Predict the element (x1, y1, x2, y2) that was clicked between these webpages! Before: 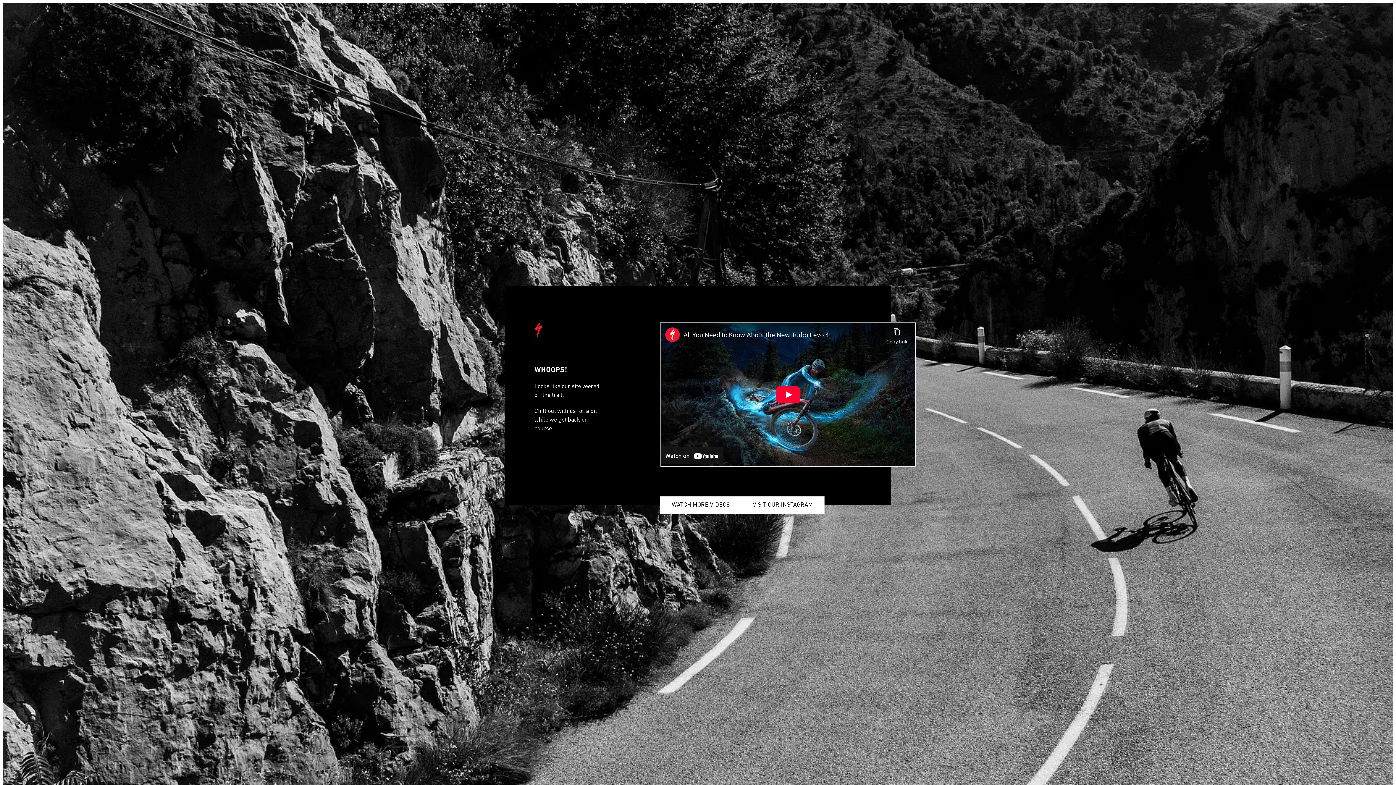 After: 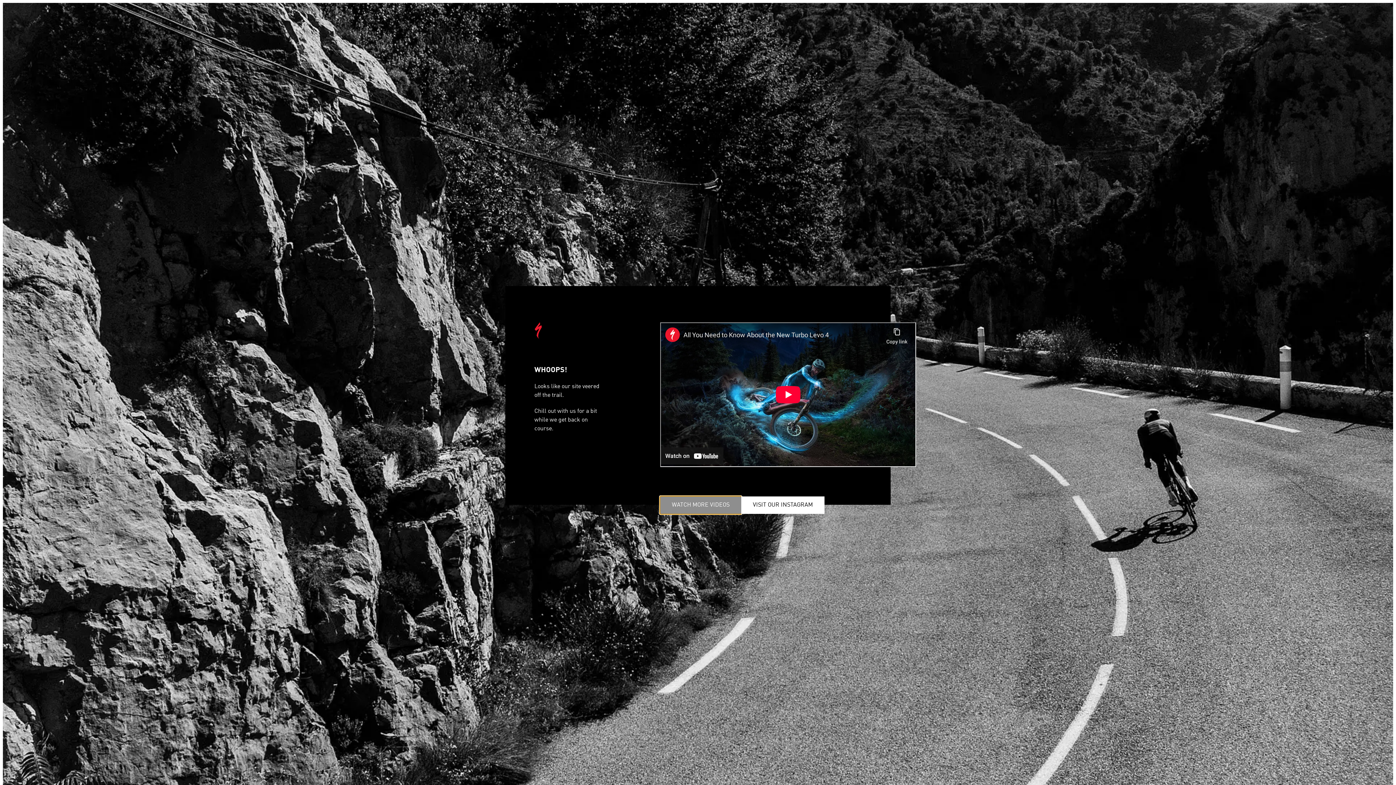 Action: label: WATCH MORE VIDEOS bbox: (660, 496, 741, 514)